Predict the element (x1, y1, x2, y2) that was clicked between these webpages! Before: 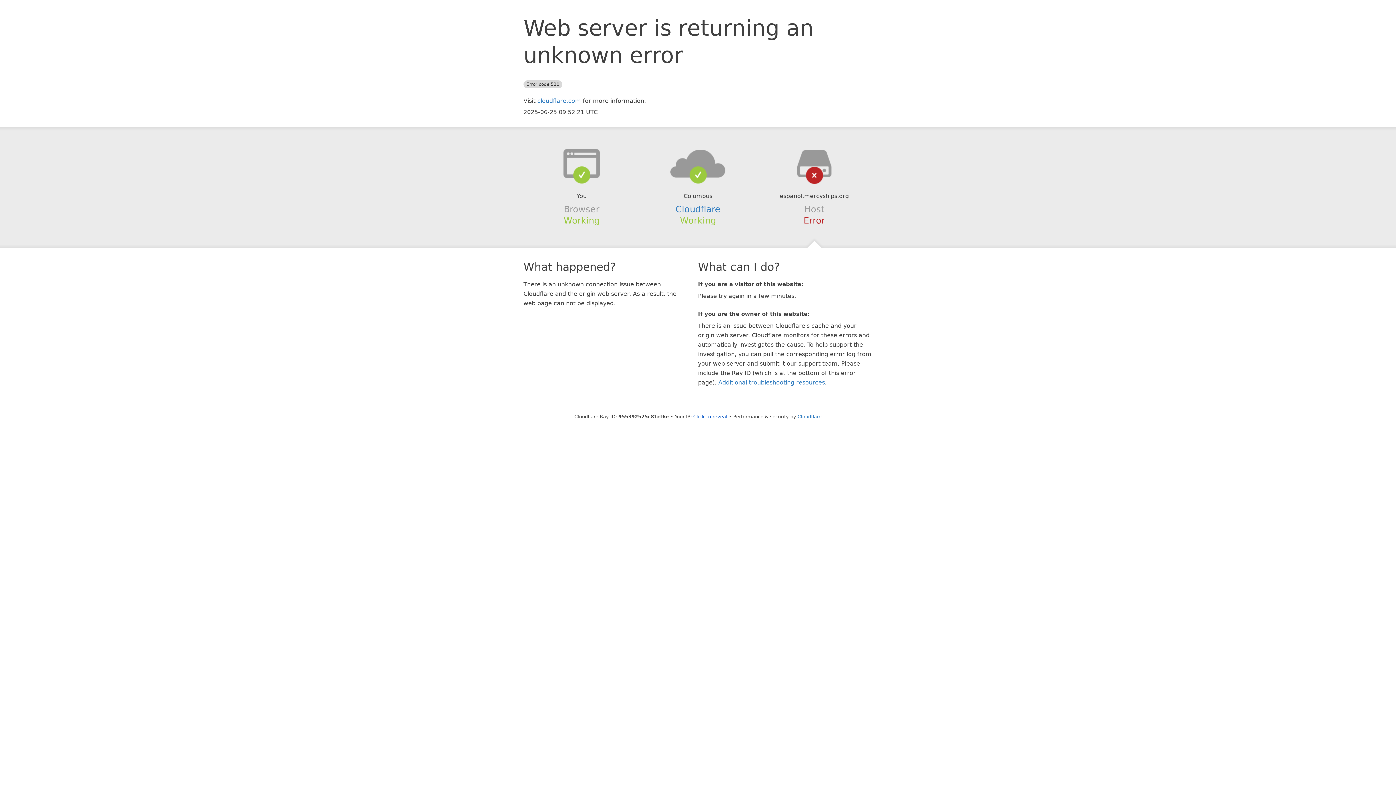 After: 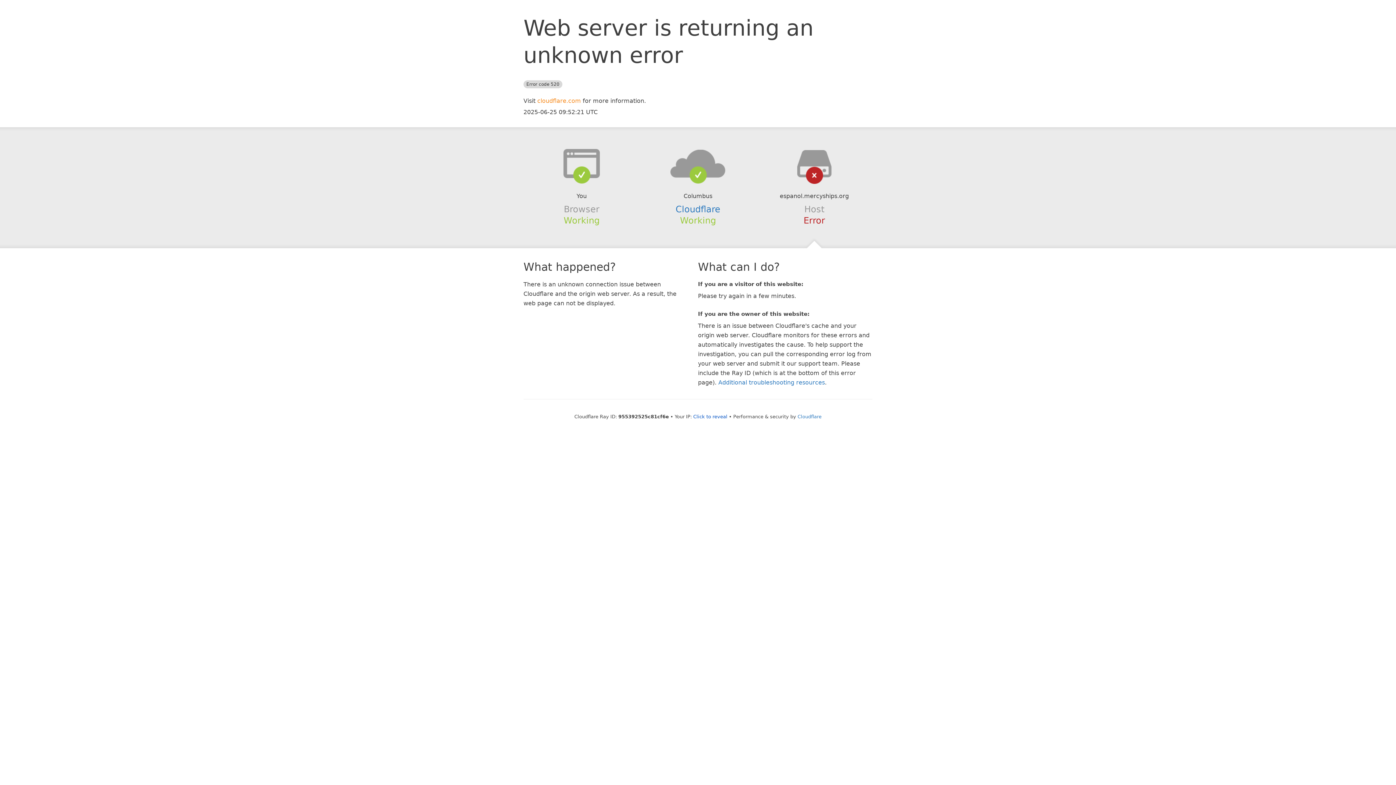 Action: label: cloudflare.com bbox: (537, 97, 581, 104)